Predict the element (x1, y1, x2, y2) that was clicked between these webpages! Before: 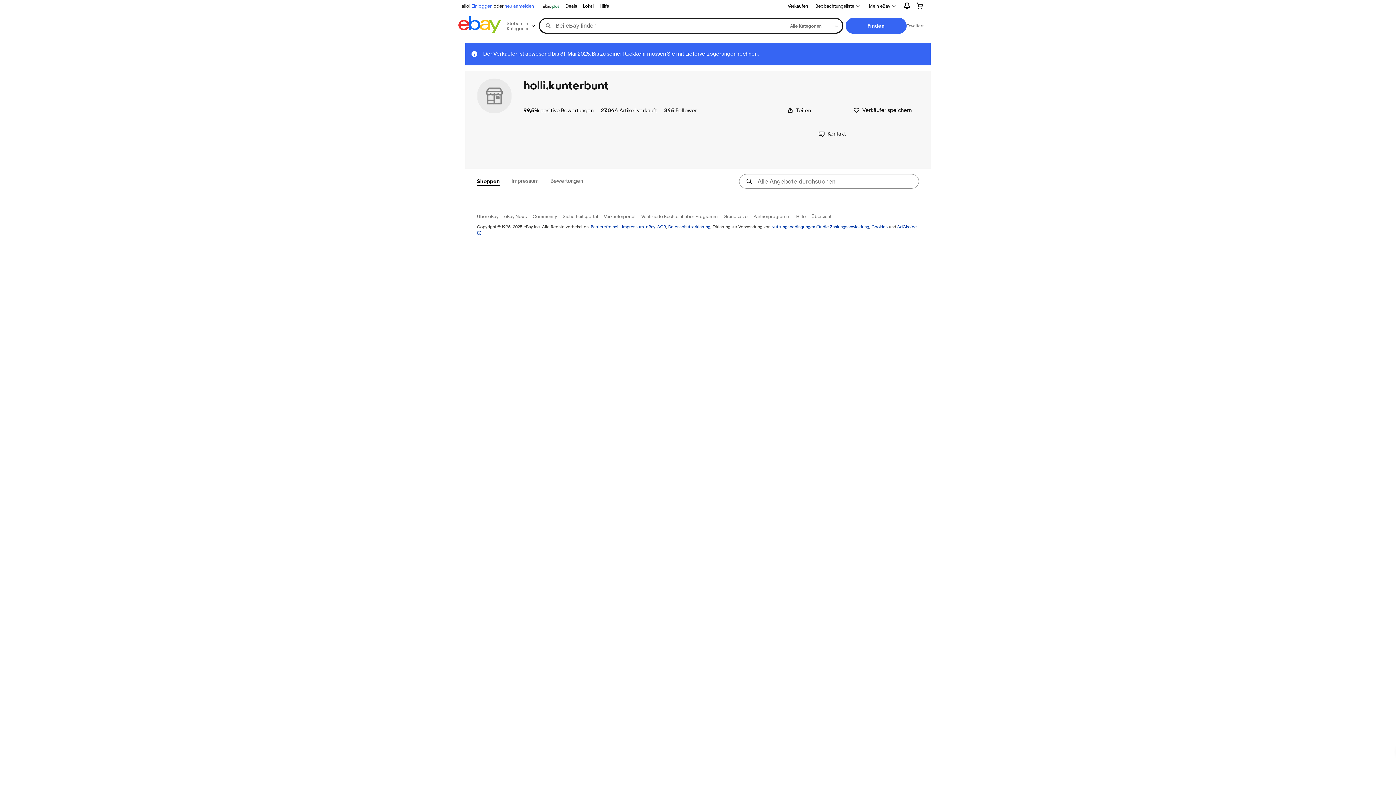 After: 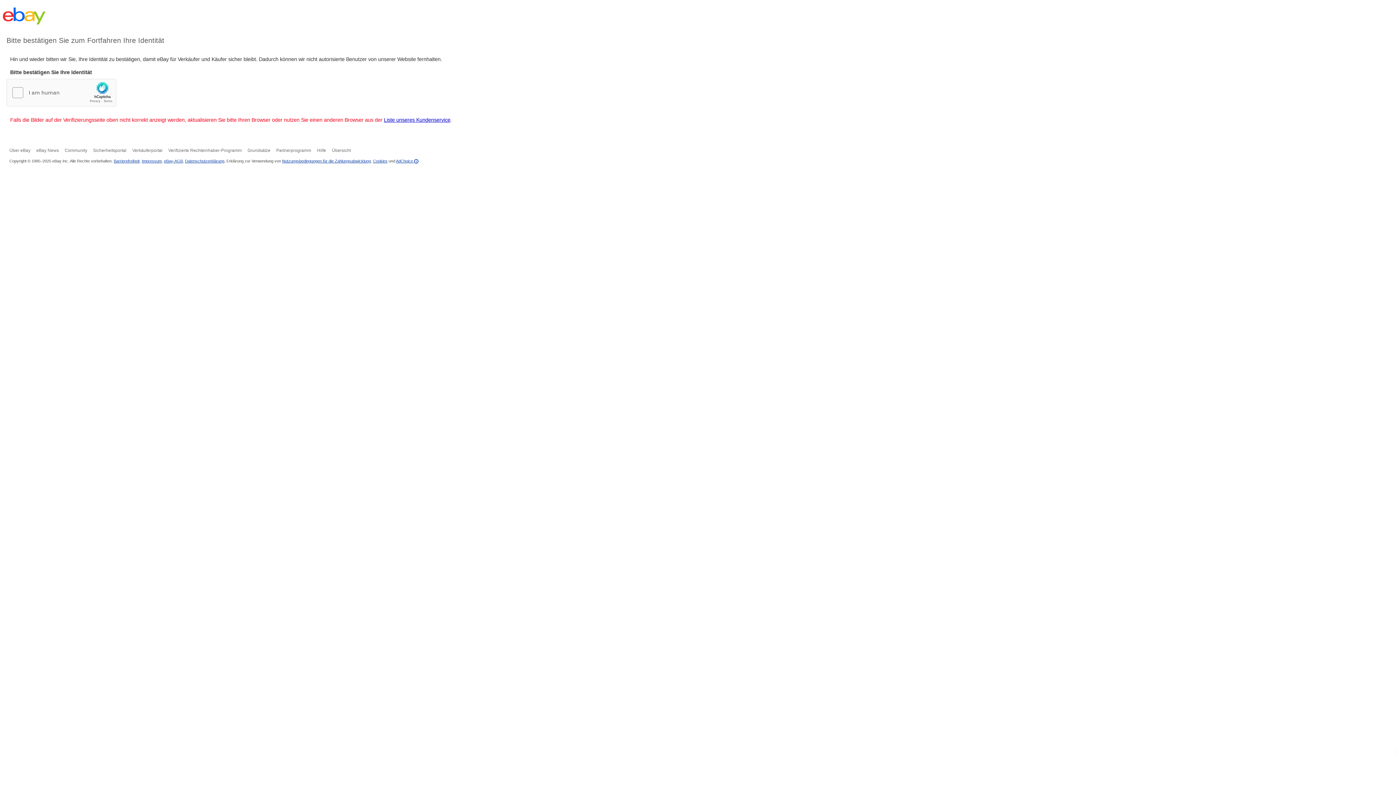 Action: bbox: (910, 0, 929, 11)